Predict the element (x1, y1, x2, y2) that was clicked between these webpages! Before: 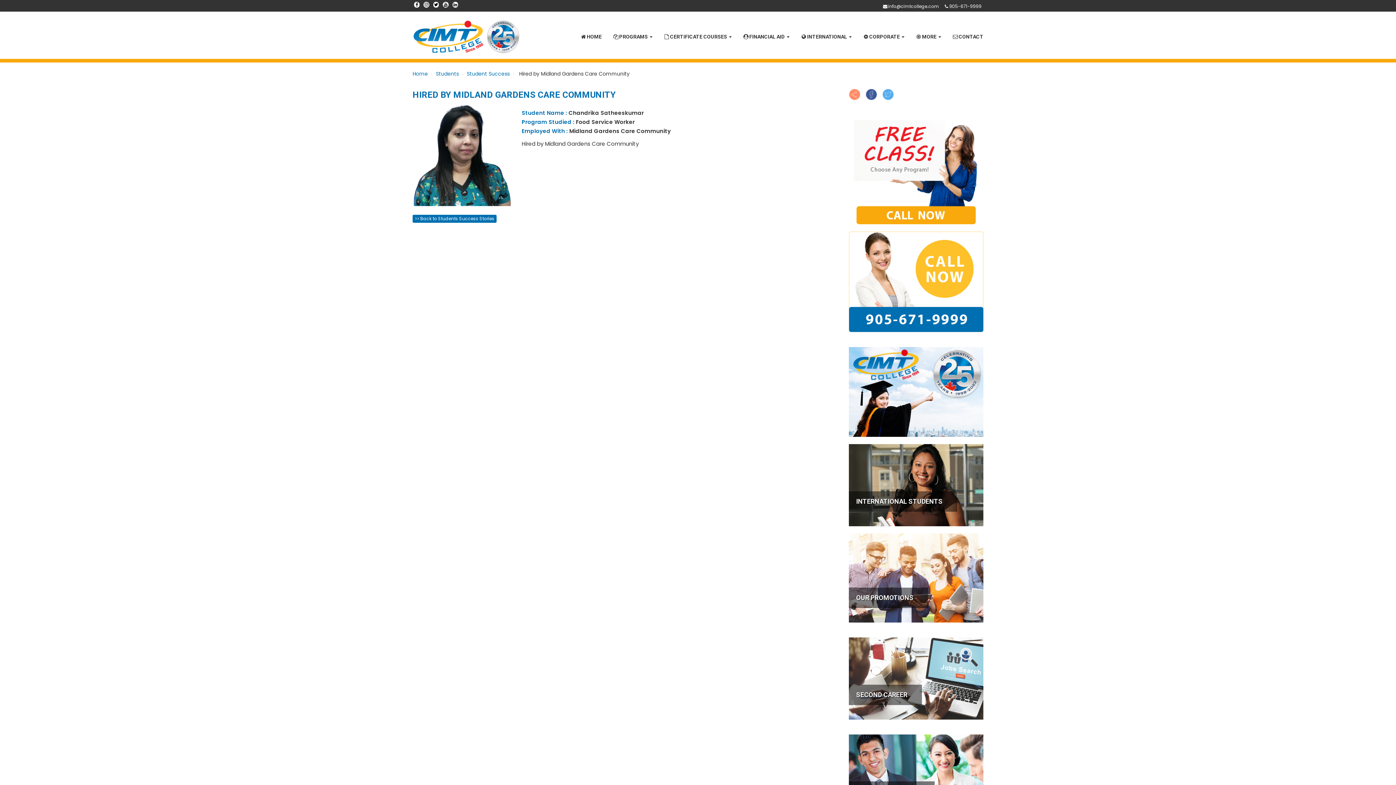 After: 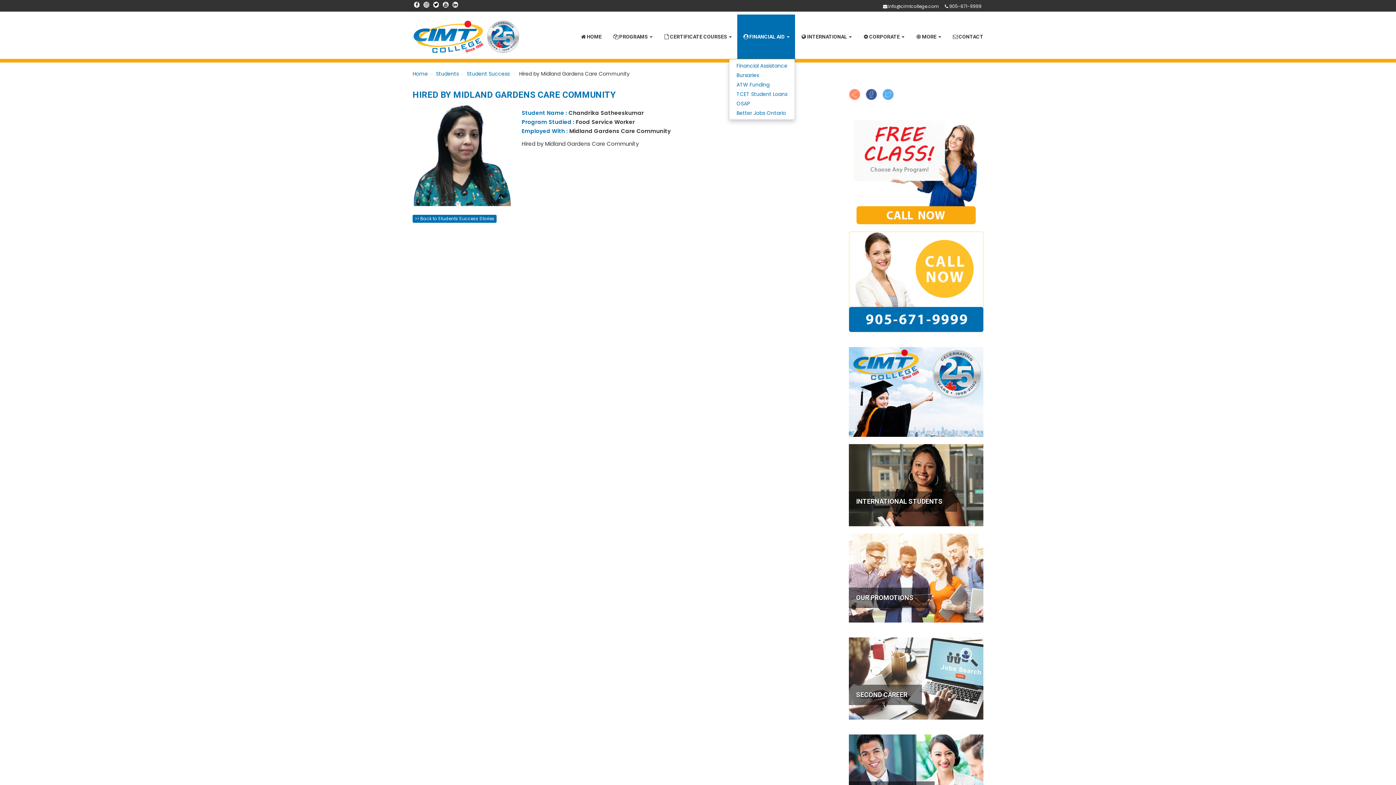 Action: label: FINANCIAL AID  bbox: (737, 14, 795, 58)